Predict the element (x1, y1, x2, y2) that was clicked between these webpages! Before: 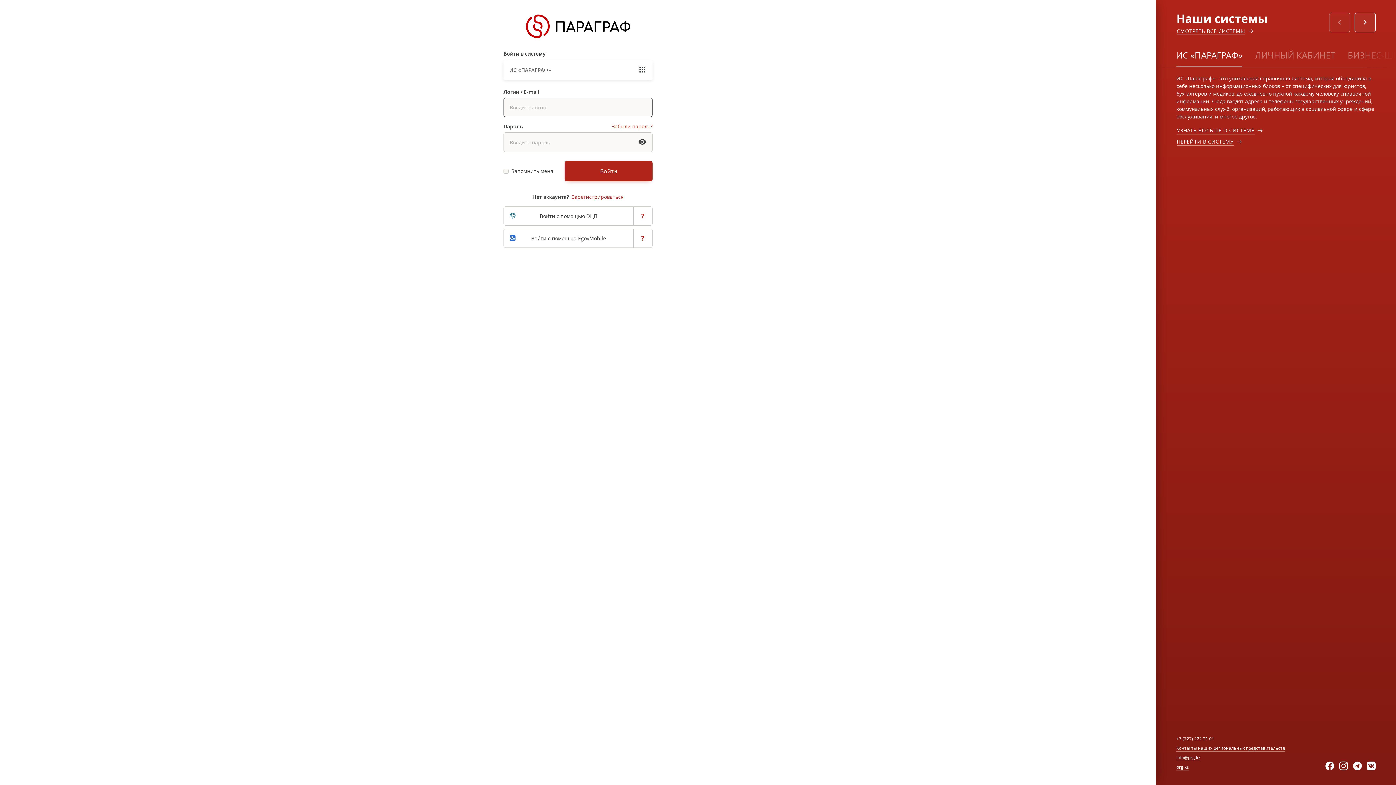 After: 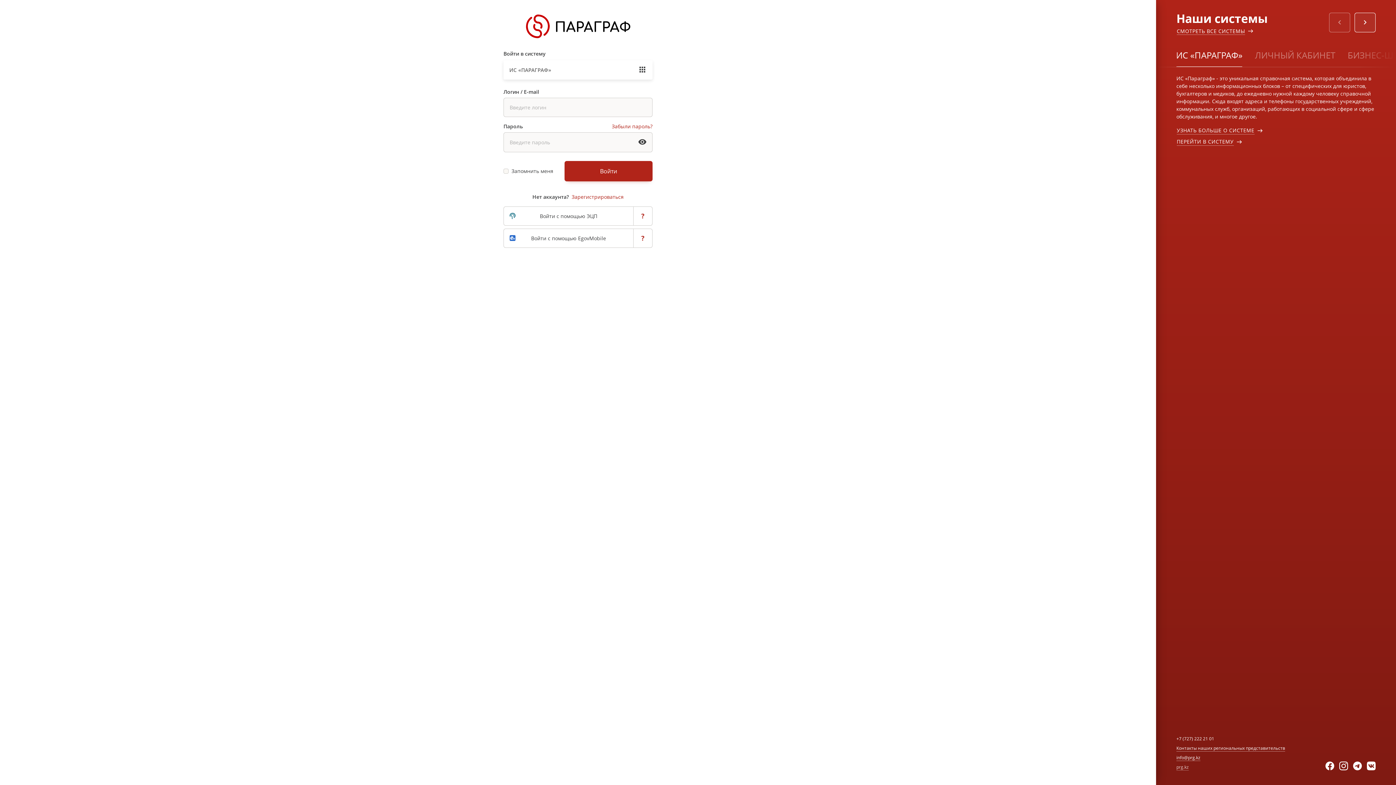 Action: label: prg.kz bbox: (1176, 764, 1189, 770)